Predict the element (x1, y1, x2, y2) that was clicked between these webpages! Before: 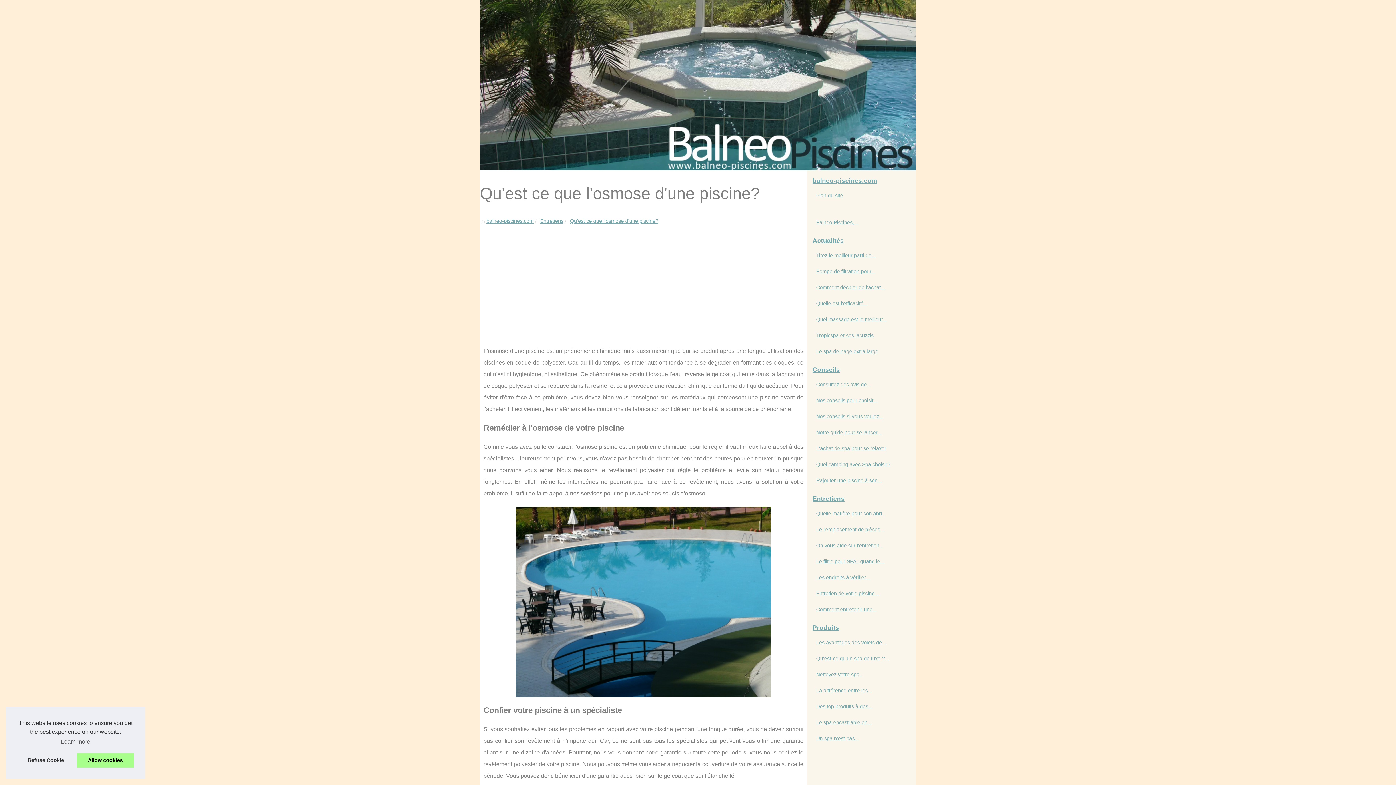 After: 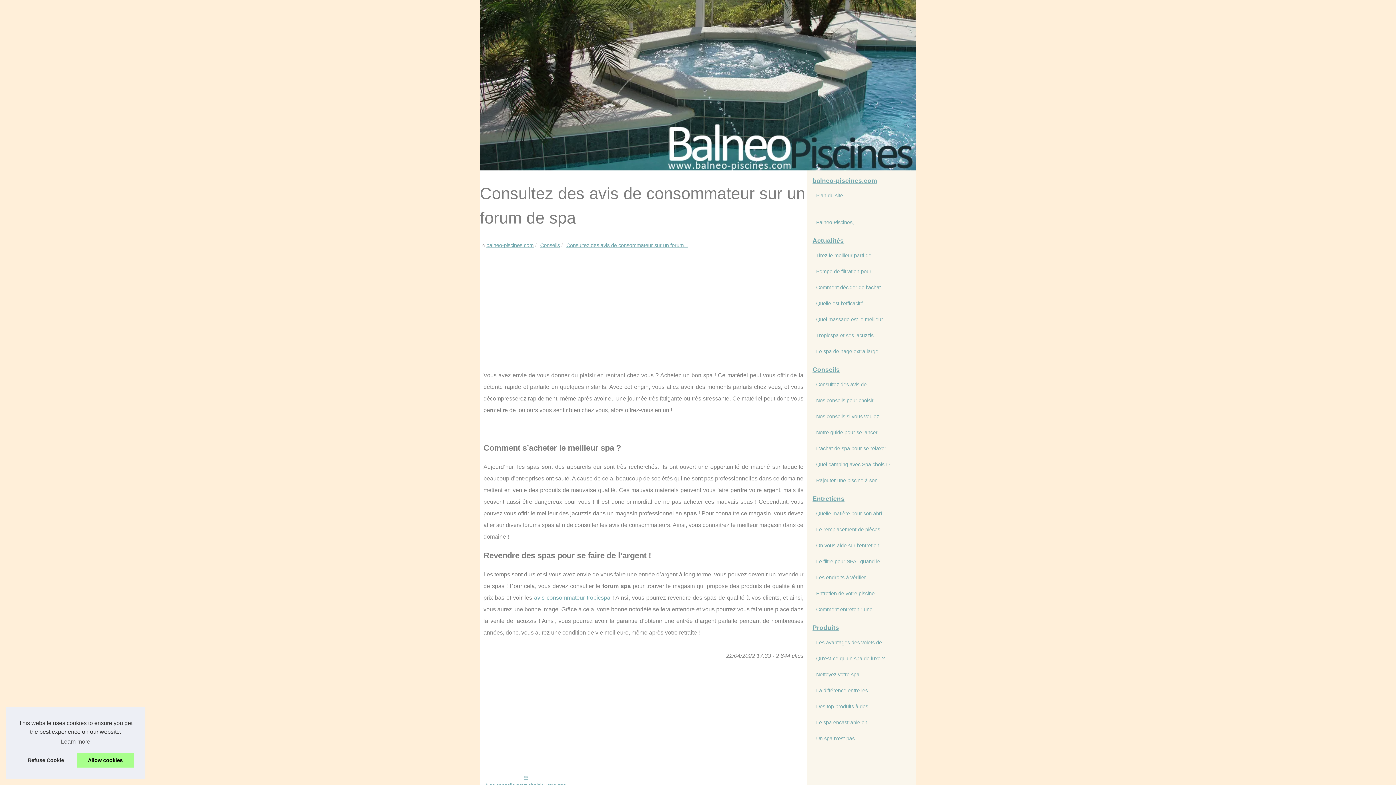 Action: label: Consultez des avis de... bbox: (814, 380, 901, 389)